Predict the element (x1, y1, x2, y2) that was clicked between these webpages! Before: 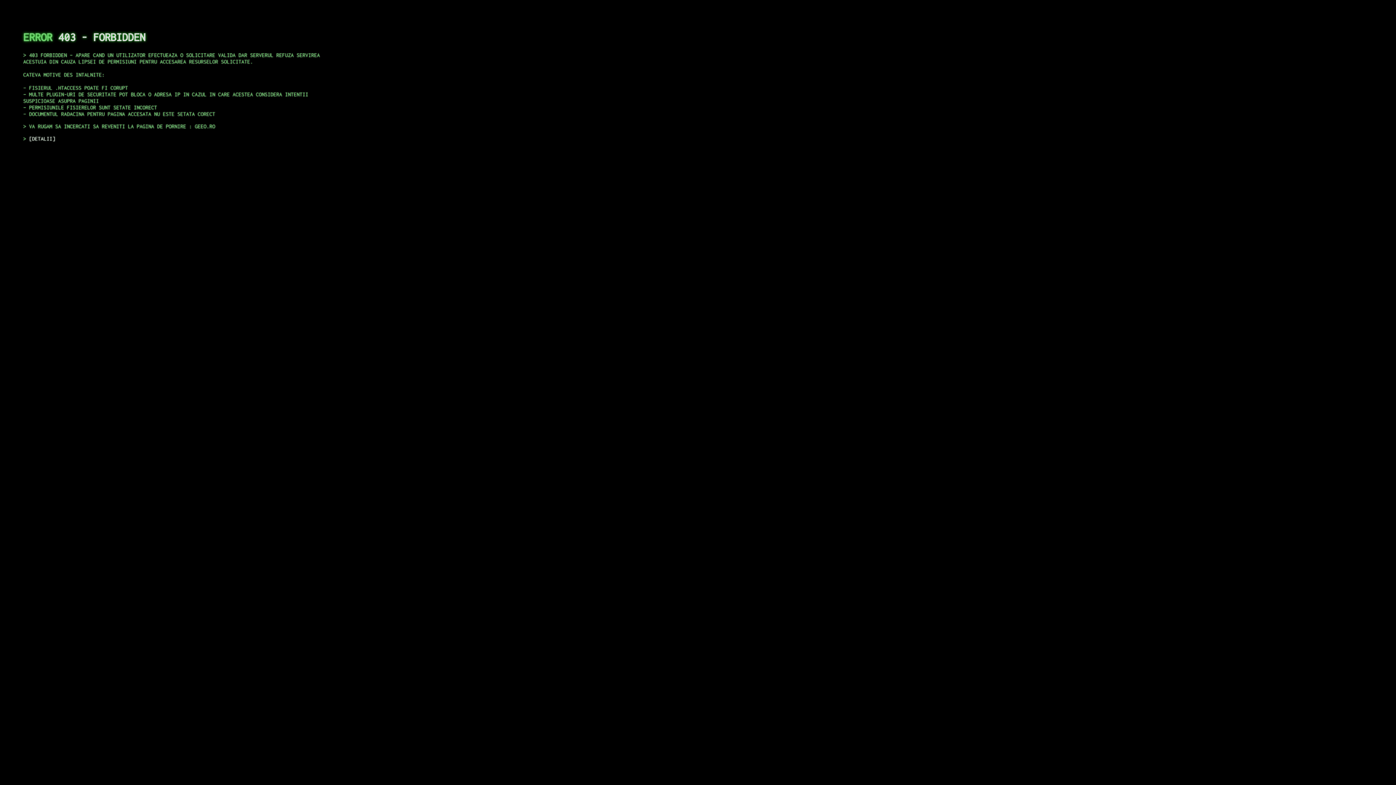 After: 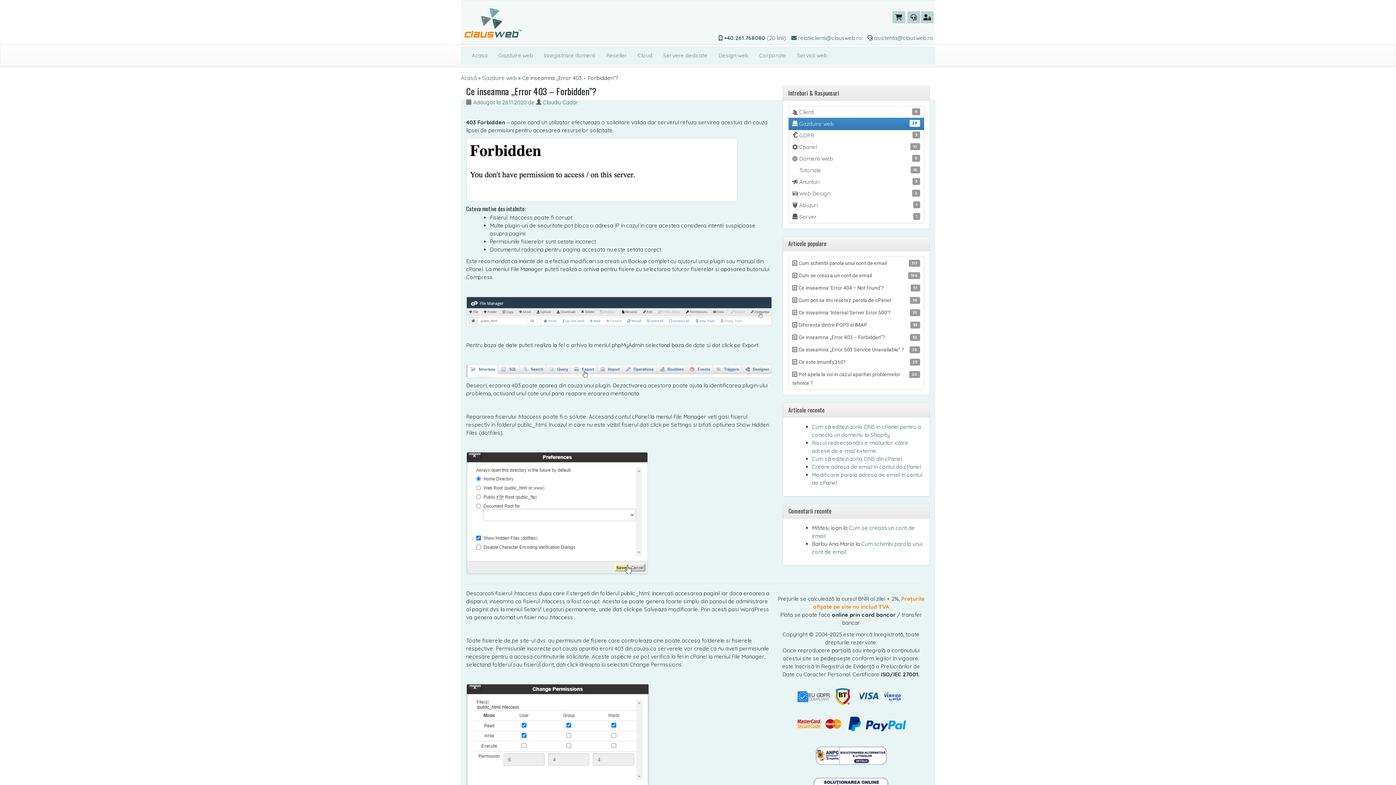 Action: label: DETALII bbox: (29, 135, 55, 141)